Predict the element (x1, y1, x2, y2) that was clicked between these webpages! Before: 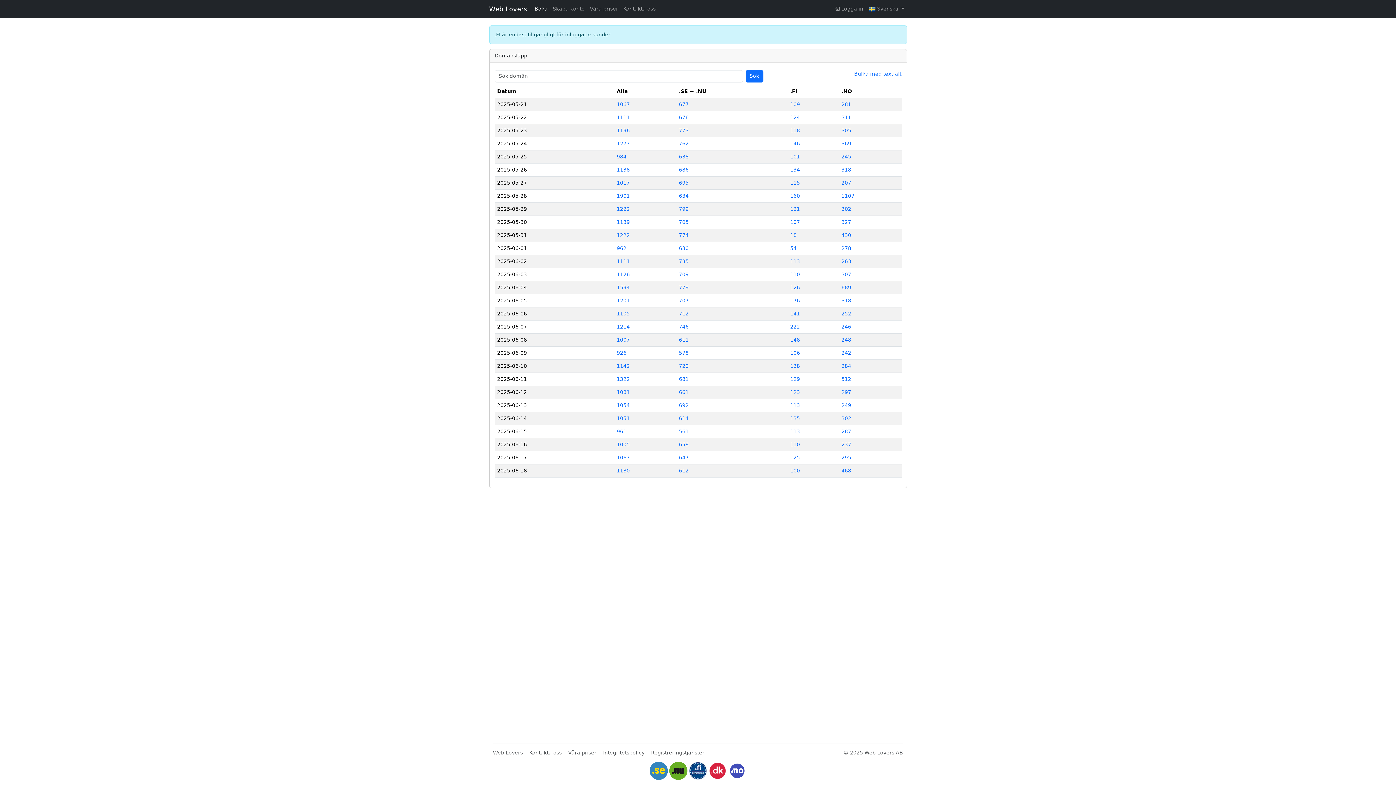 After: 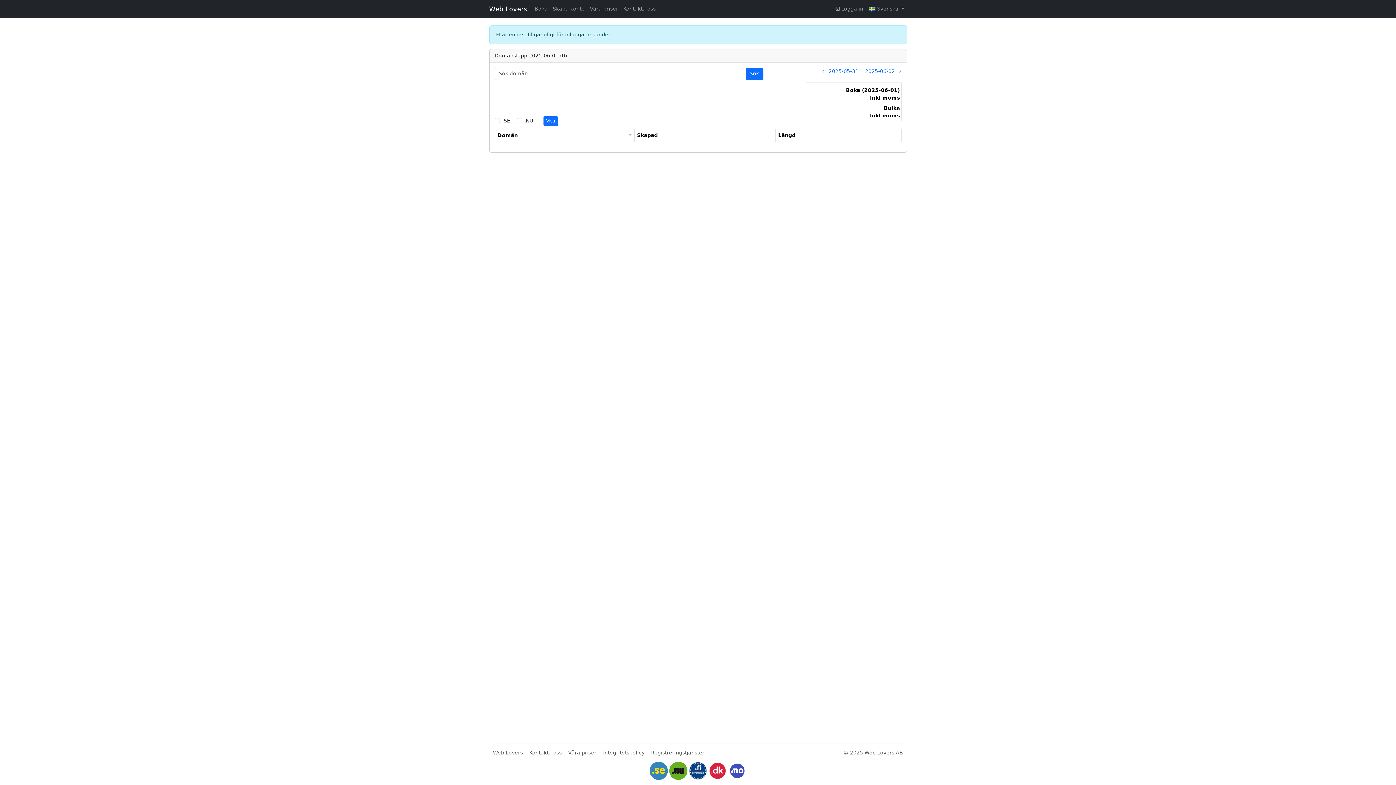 Action: bbox: (841, 245, 851, 251) label: 278